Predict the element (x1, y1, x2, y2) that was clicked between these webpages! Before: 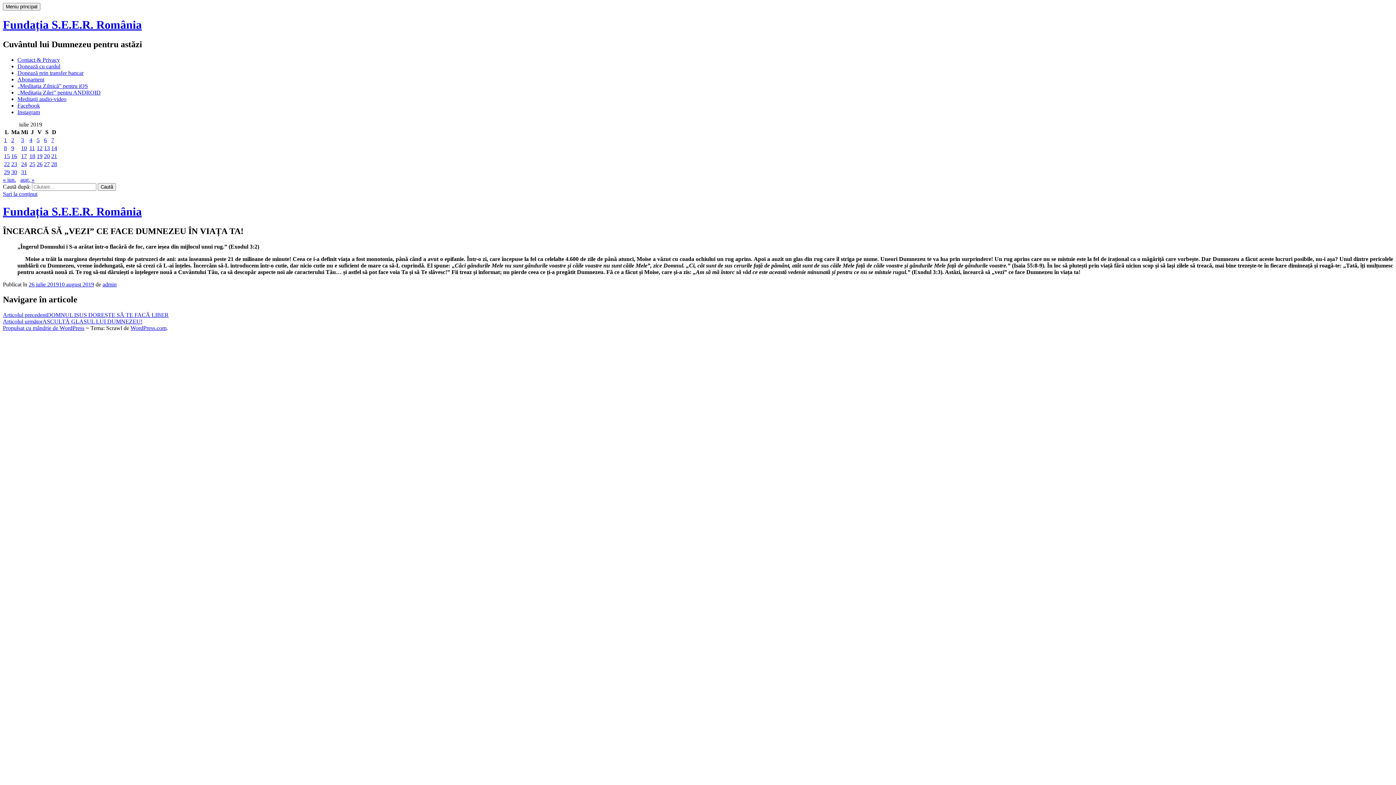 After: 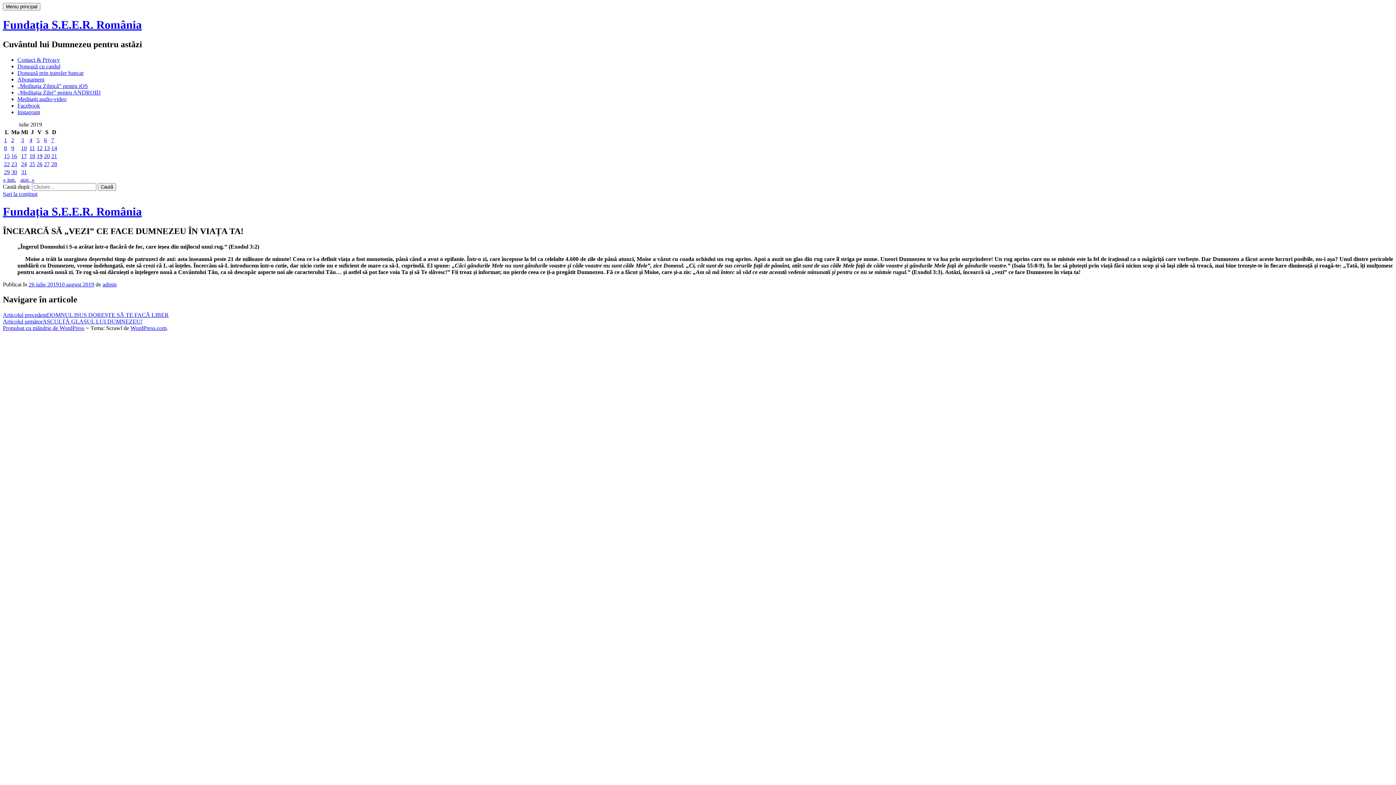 Action: bbox: (17, 109, 40, 115) label: Instagram